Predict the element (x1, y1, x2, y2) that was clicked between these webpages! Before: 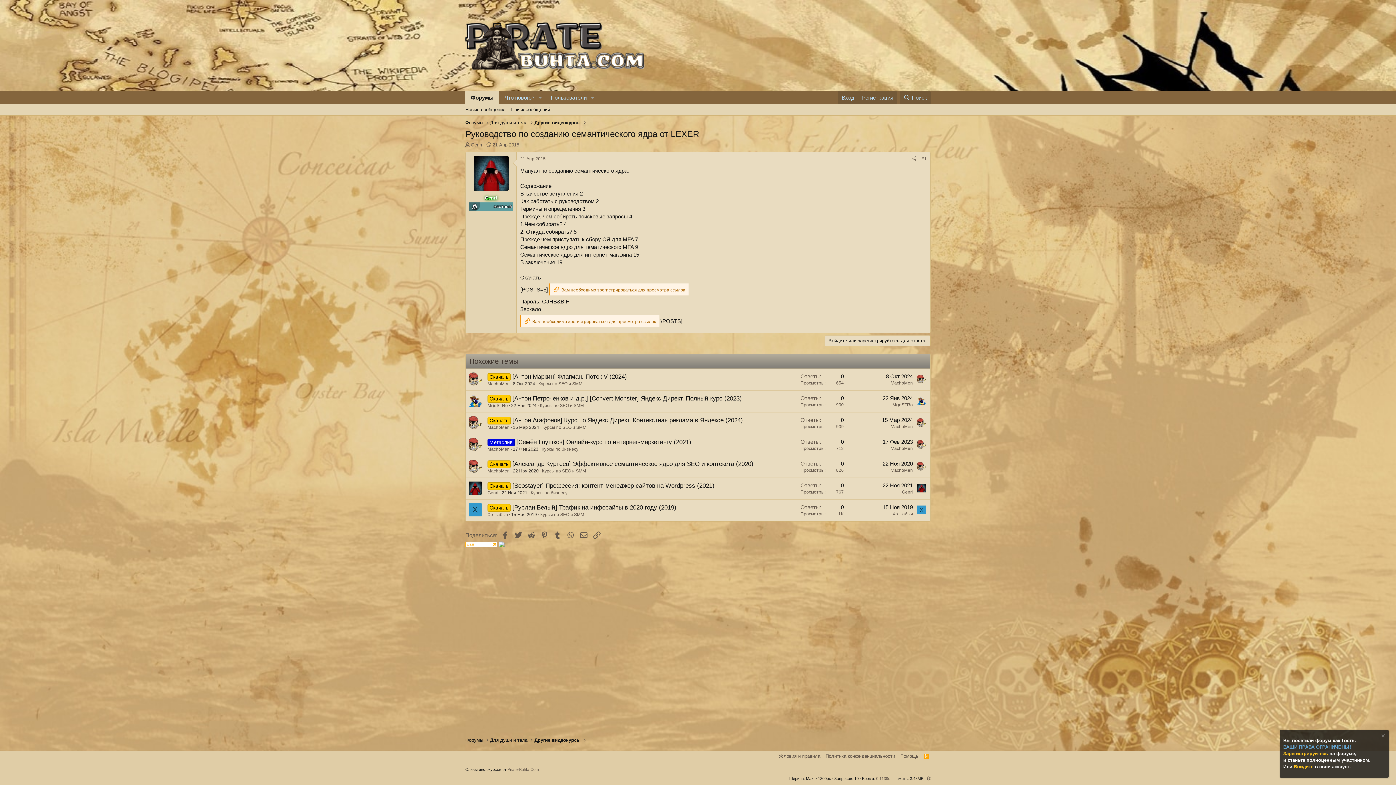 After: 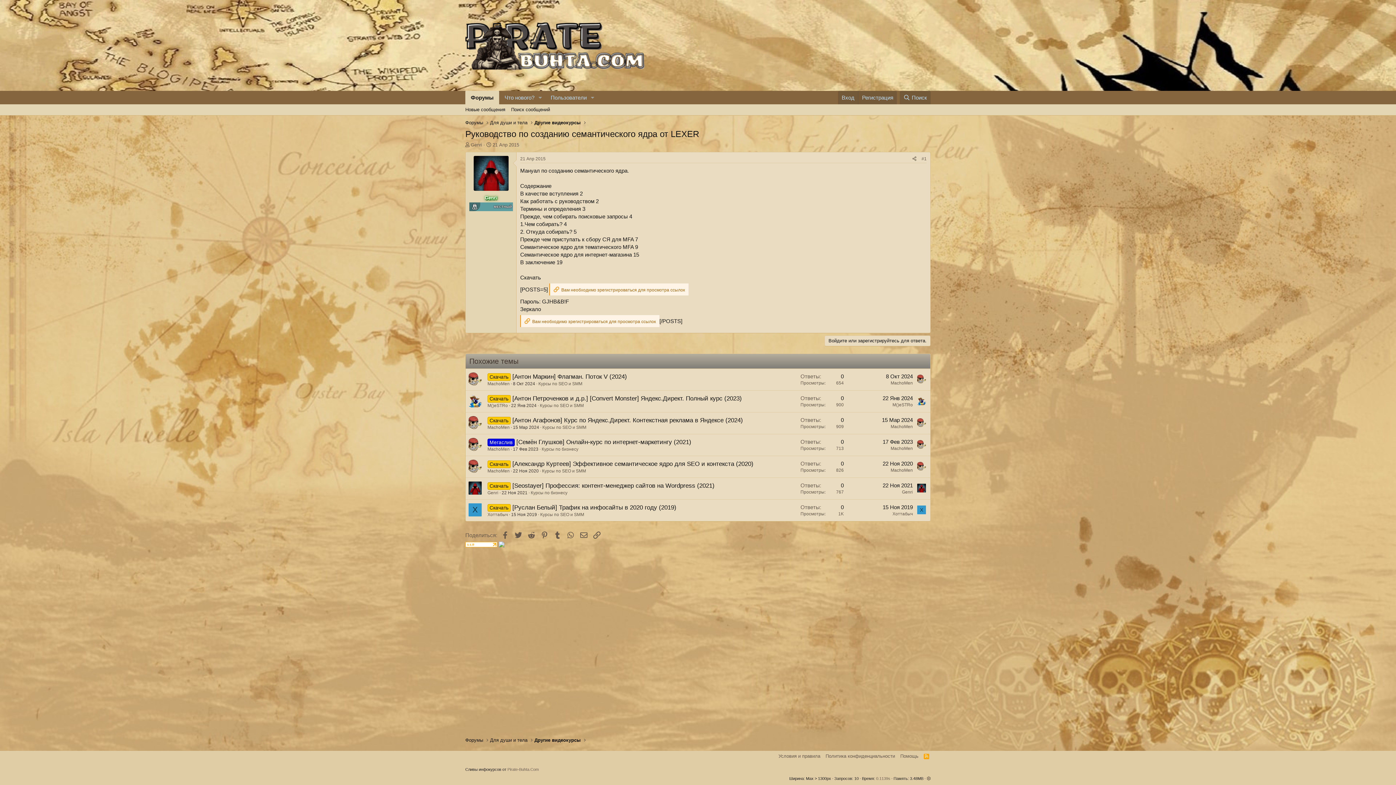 Action: bbox: (917, 418, 926, 427)